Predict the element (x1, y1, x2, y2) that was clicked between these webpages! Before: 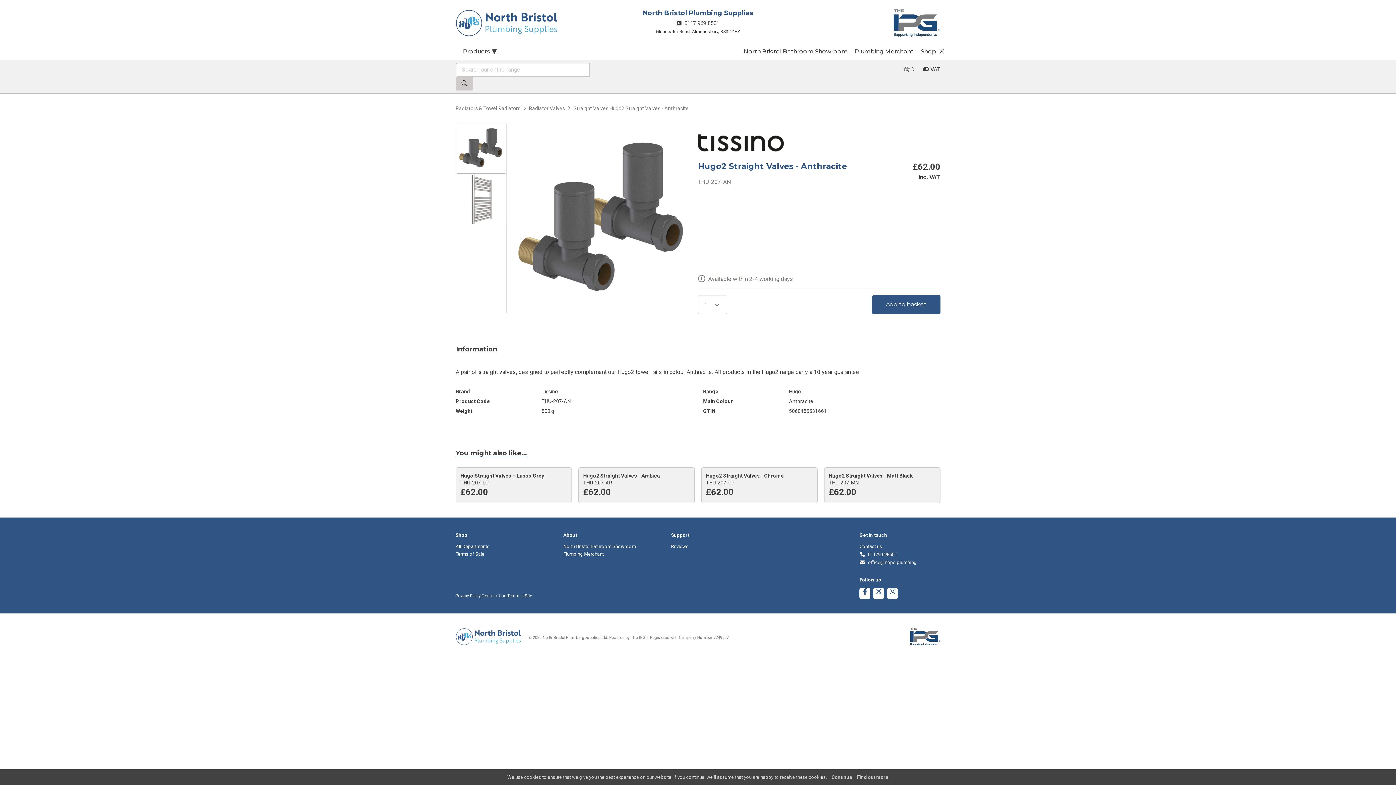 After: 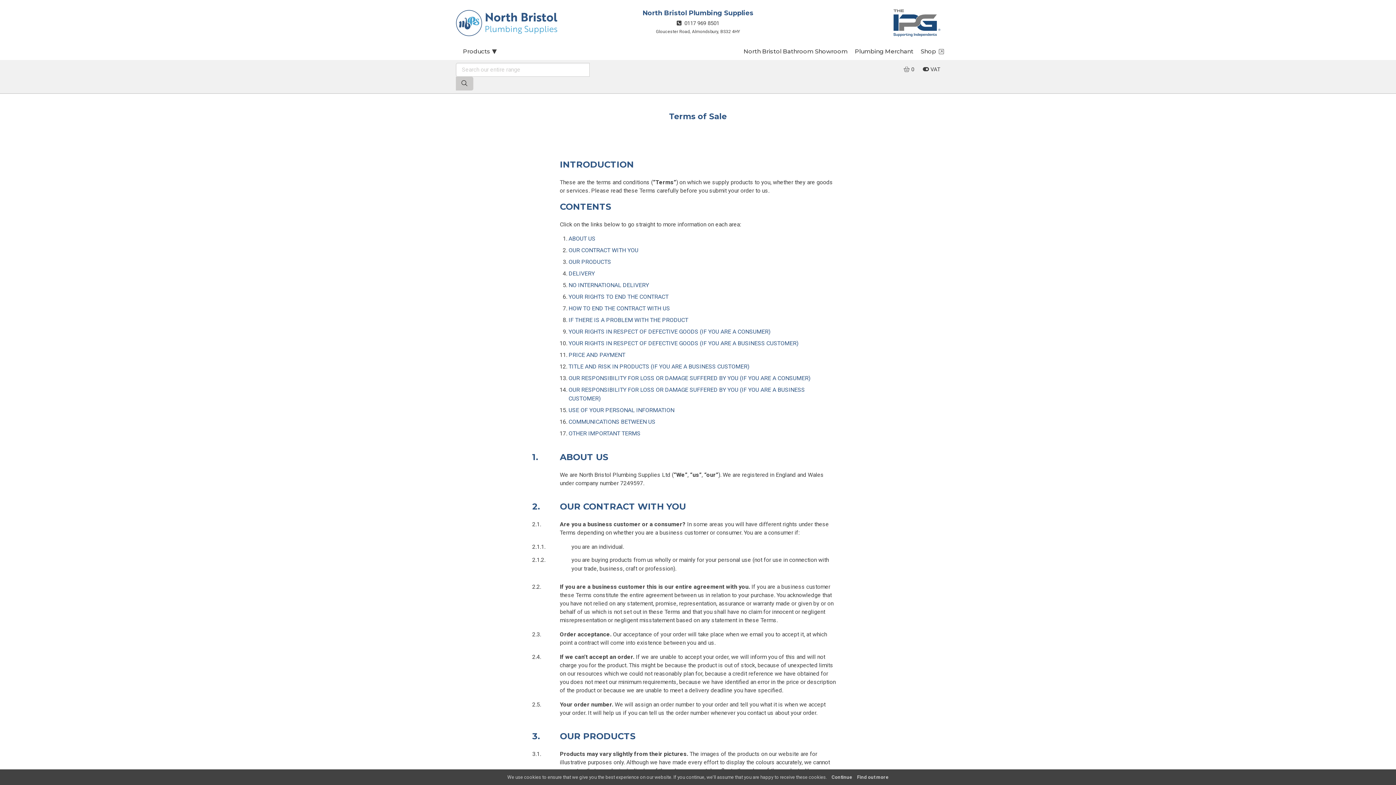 Action: label: Terms of Sale bbox: (455, 551, 484, 557)